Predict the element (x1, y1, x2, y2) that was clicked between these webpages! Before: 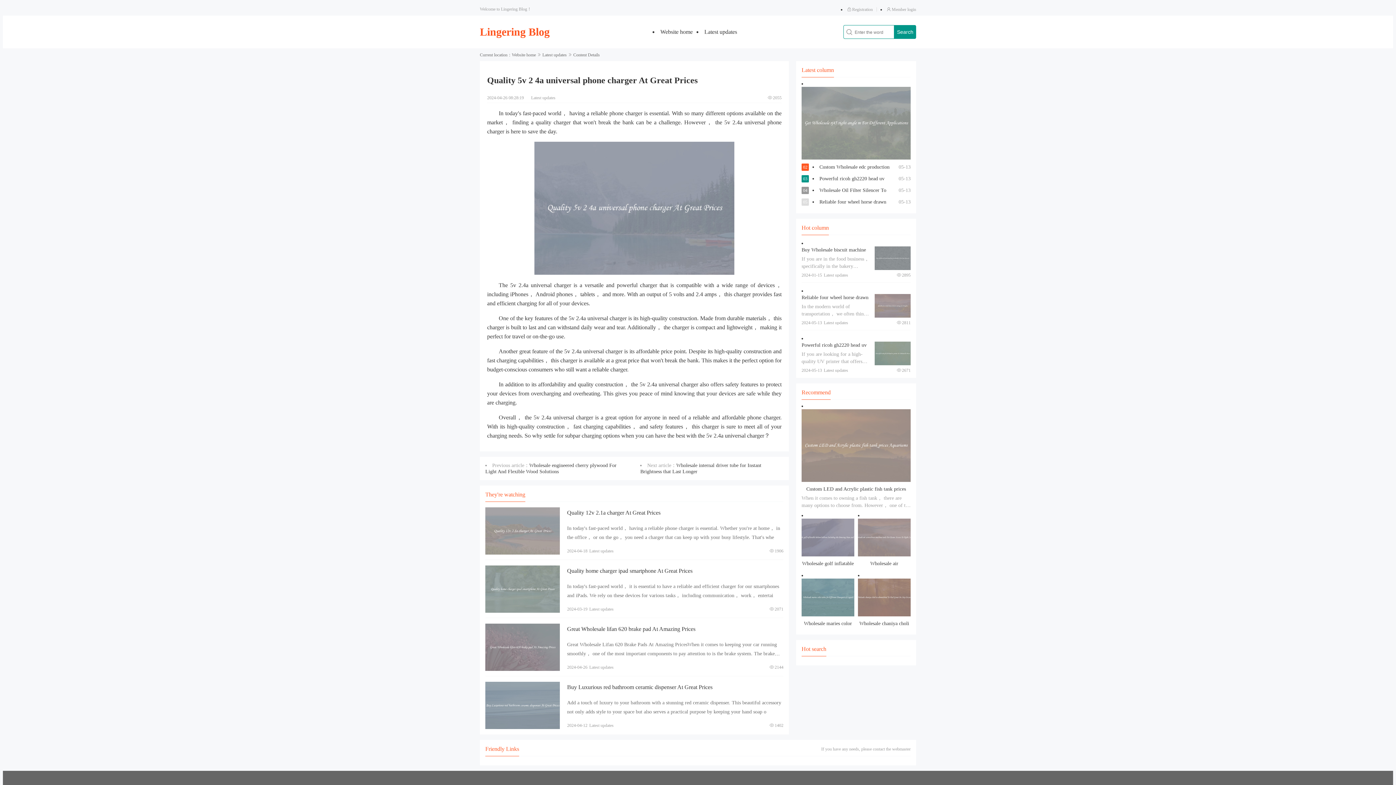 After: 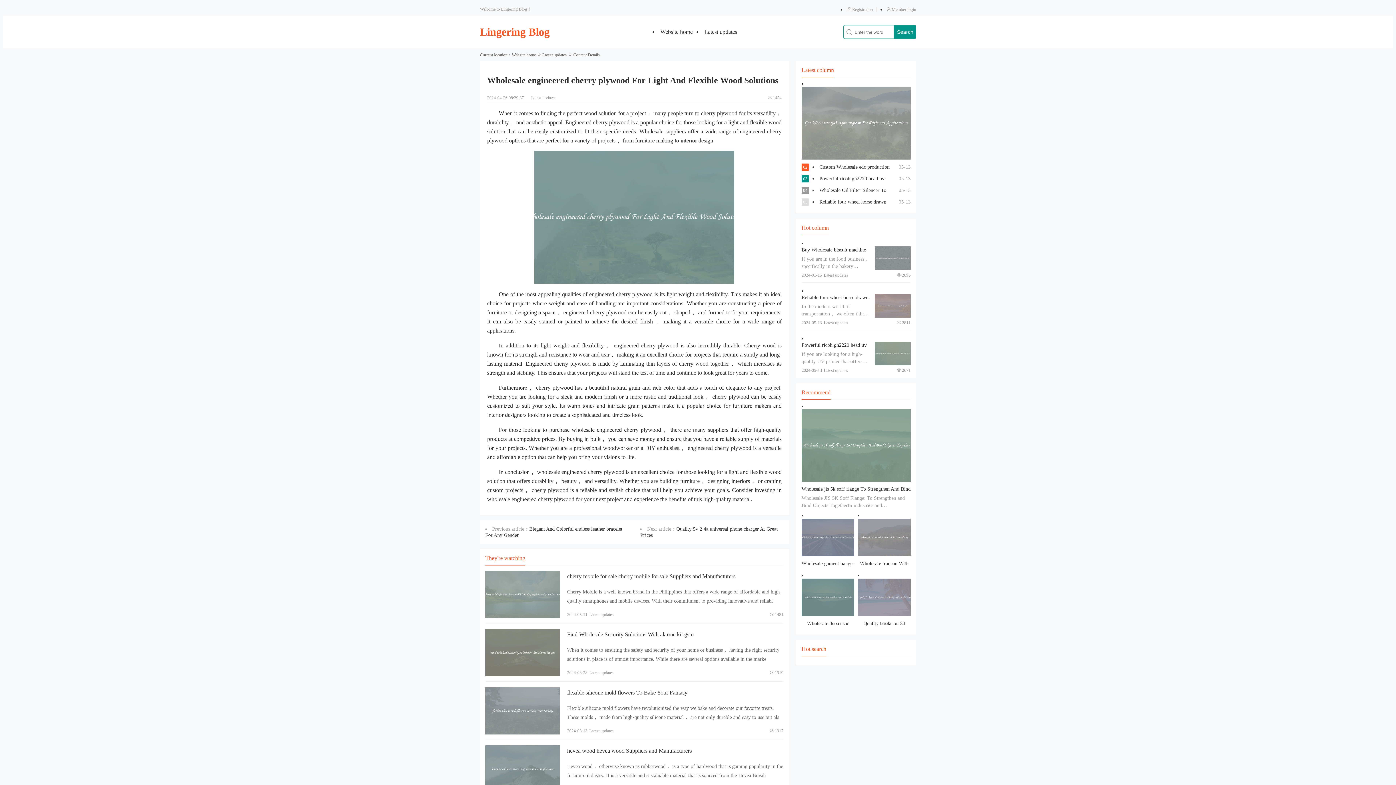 Action: label: Wholesale engineered cherry plywood For Light And Flexible Wood Solutions bbox: (485, 463, 616, 474)